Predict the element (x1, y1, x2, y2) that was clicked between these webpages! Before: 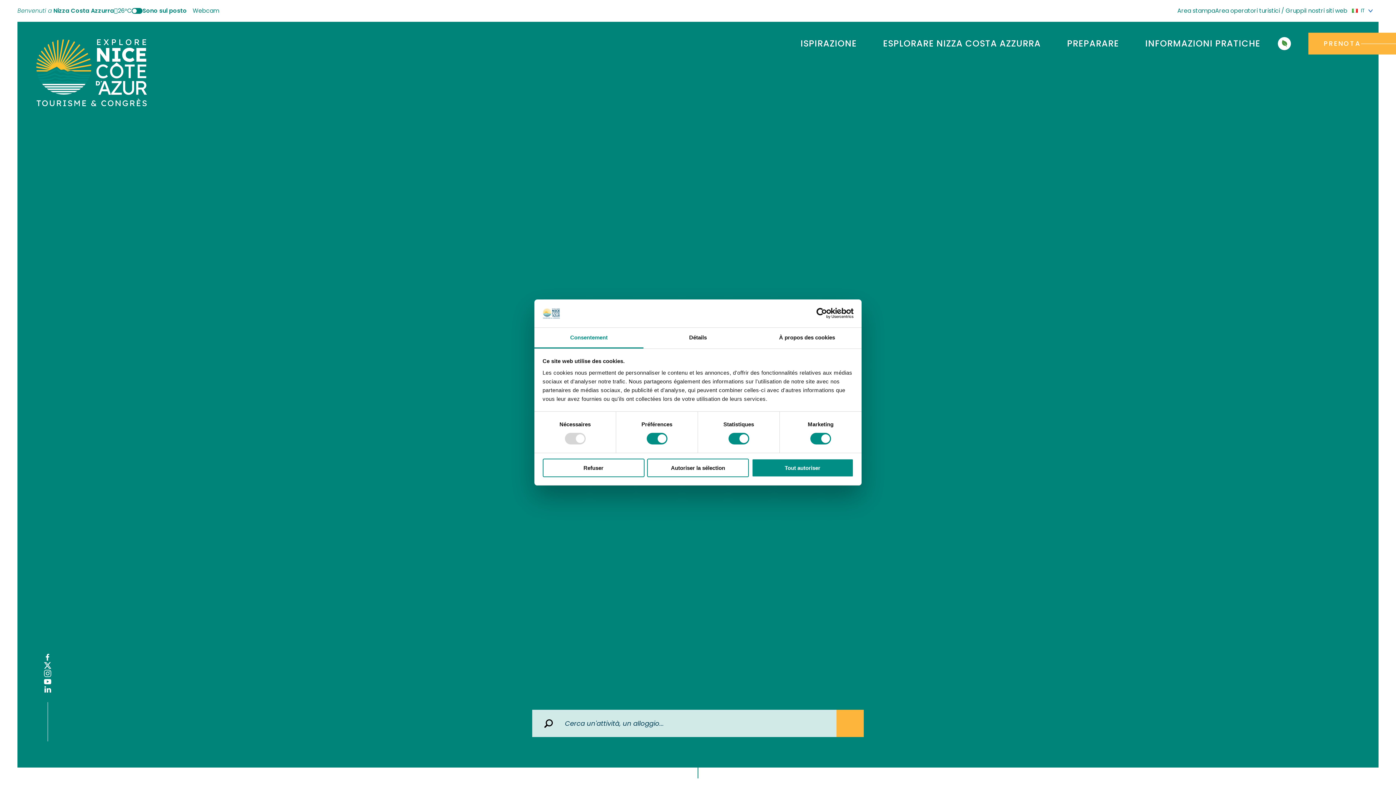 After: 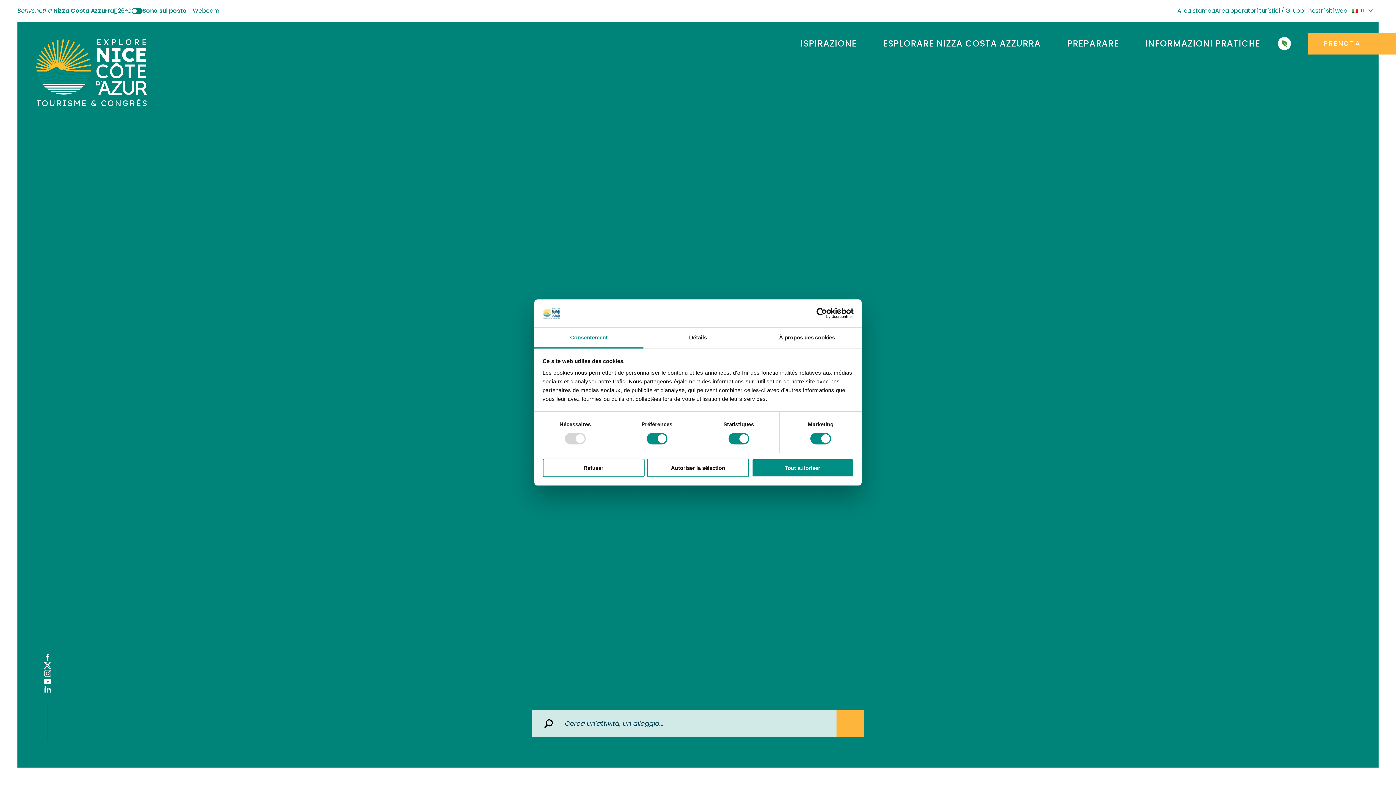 Action: bbox: (17, 6, 114, 14) label: Benvenuti a Nizza Costa Azzurra